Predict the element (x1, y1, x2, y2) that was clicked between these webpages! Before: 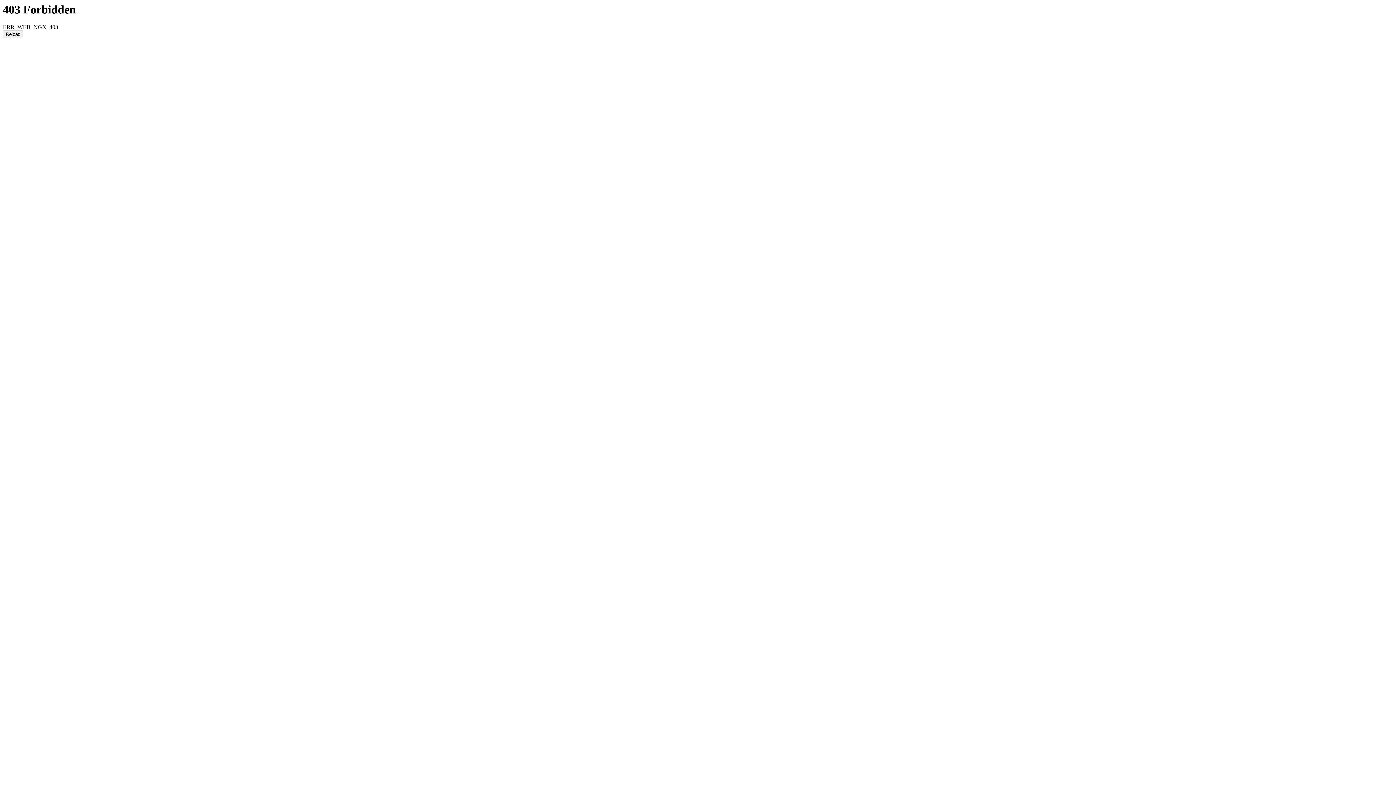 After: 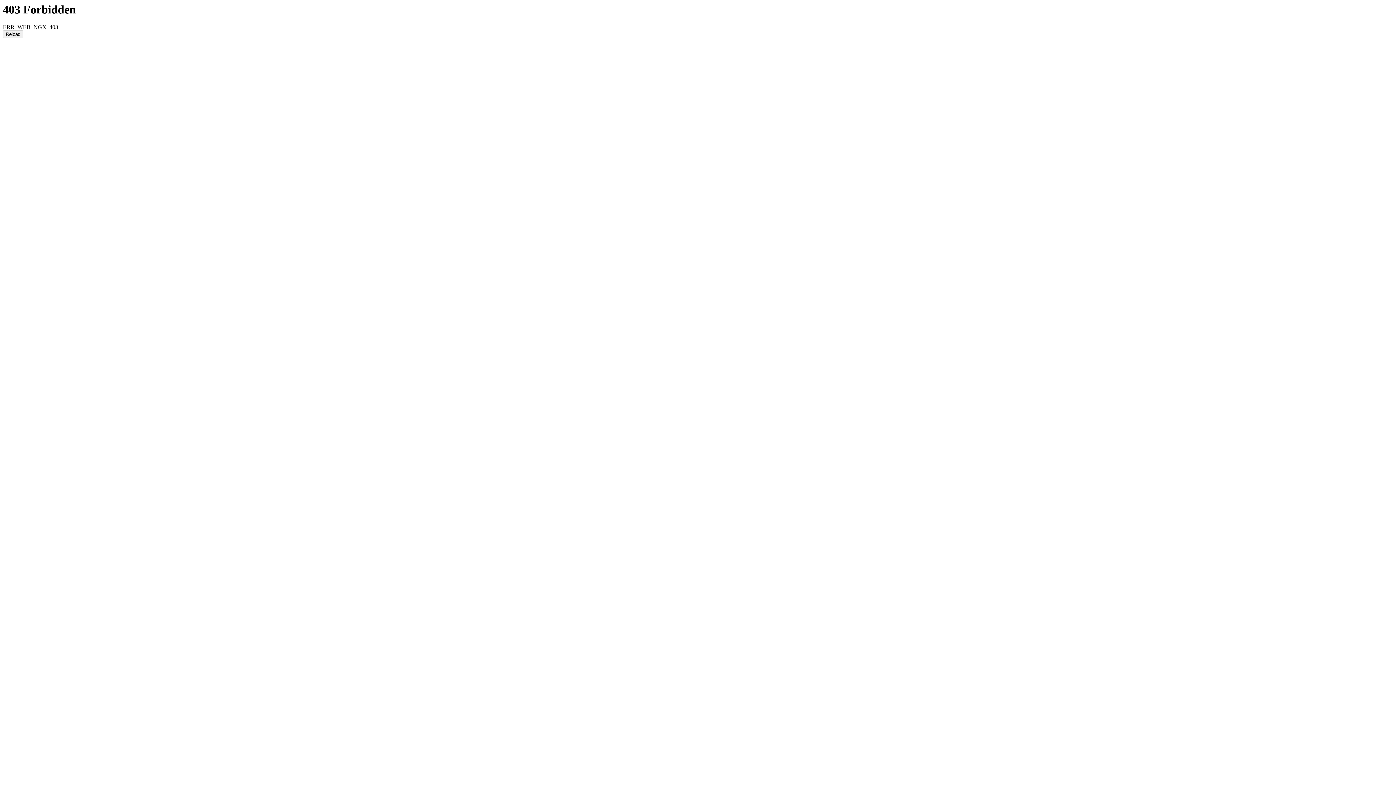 Action: bbox: (2, 30, 23, 38) label: Reload